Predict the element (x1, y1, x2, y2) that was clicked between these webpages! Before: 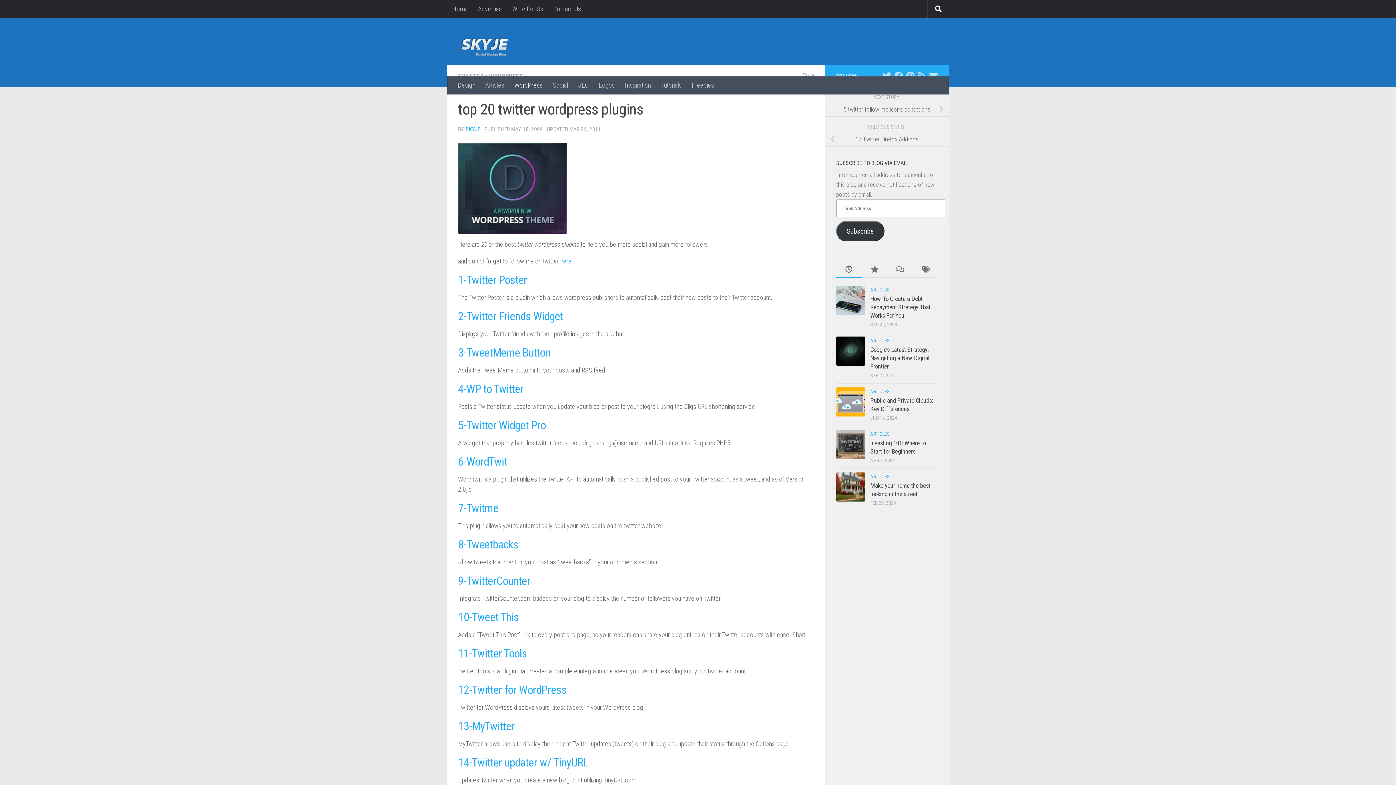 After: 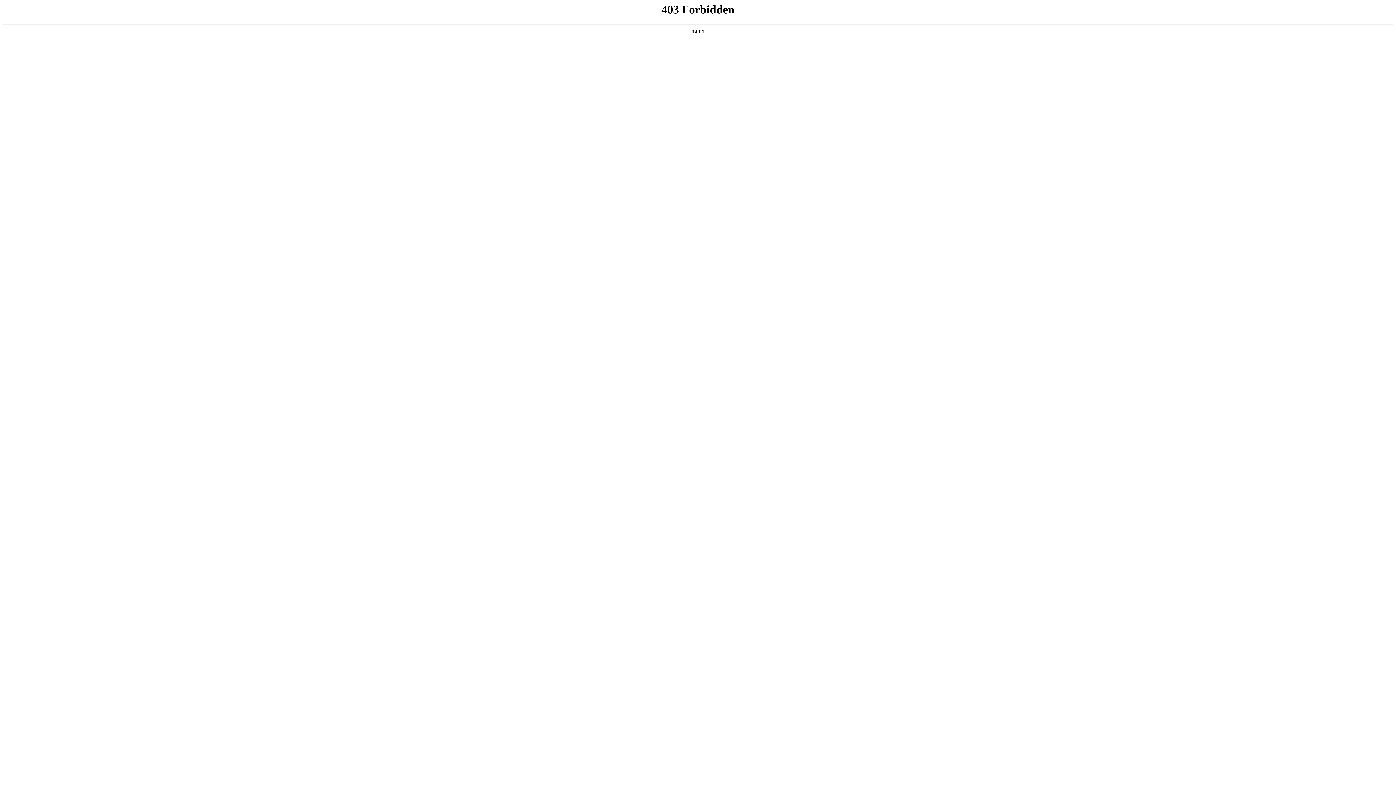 Action: bbox: (458, 610, 519, 624) label: 10-Tweet This